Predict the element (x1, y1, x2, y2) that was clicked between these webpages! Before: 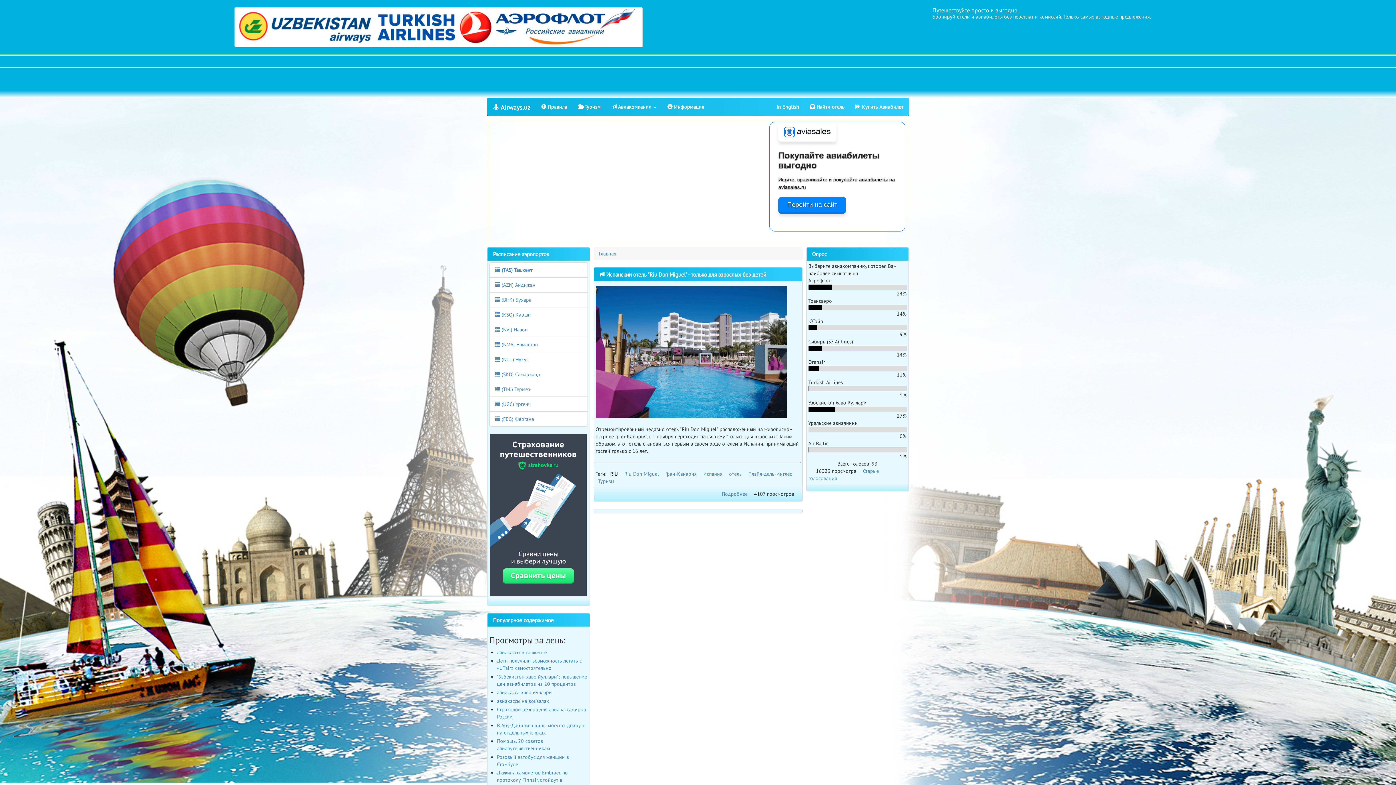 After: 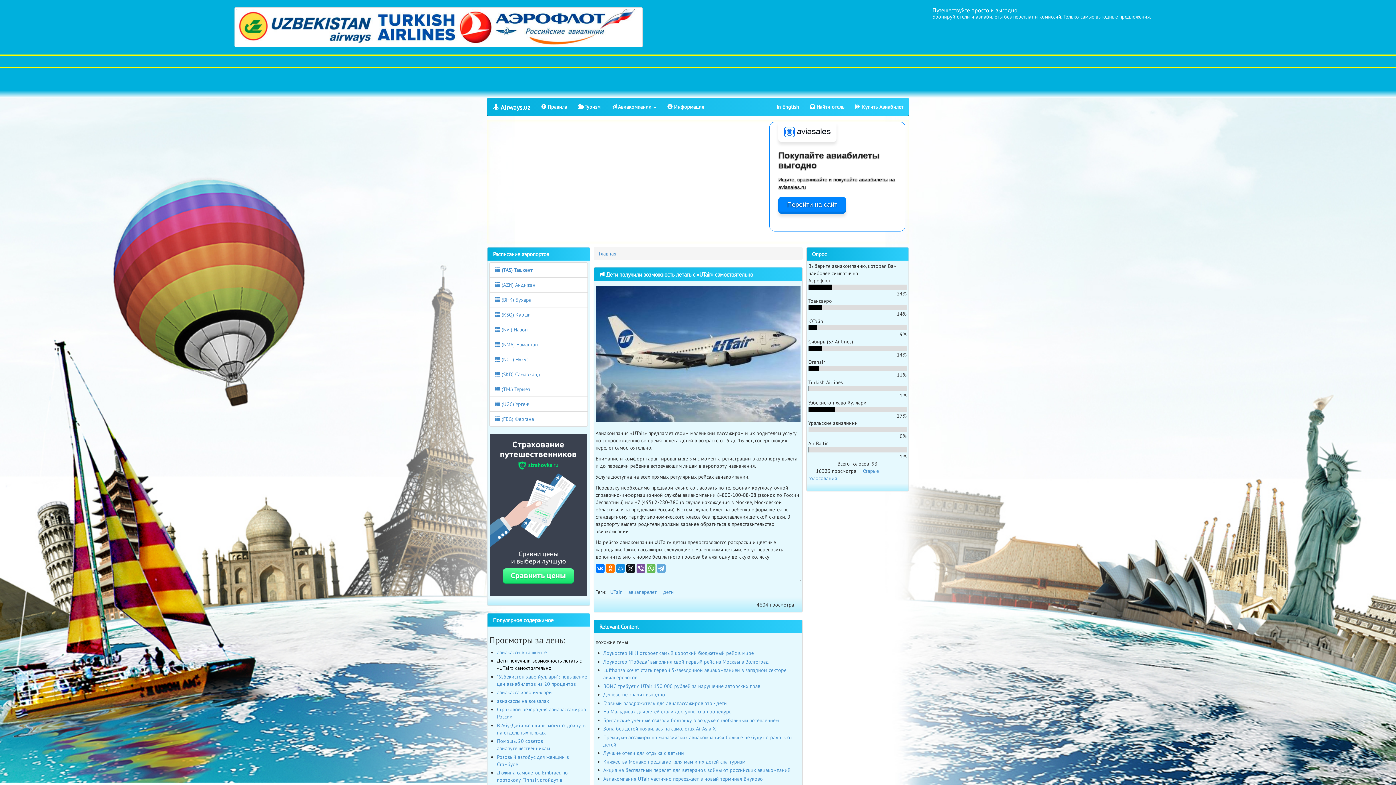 Action: bbox: (497, 657, 581, 671) label: Дети получили возможность летать с «UTair» самостоятельно